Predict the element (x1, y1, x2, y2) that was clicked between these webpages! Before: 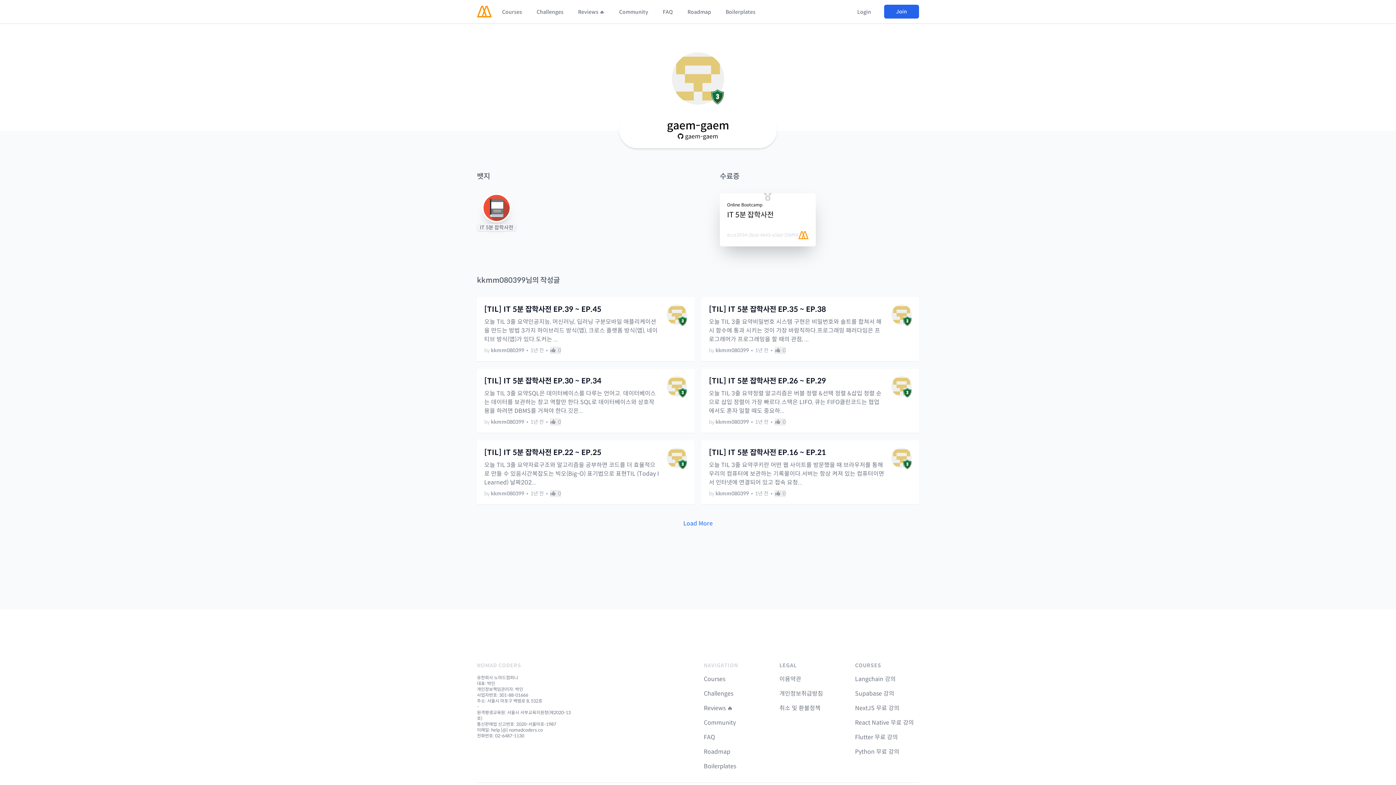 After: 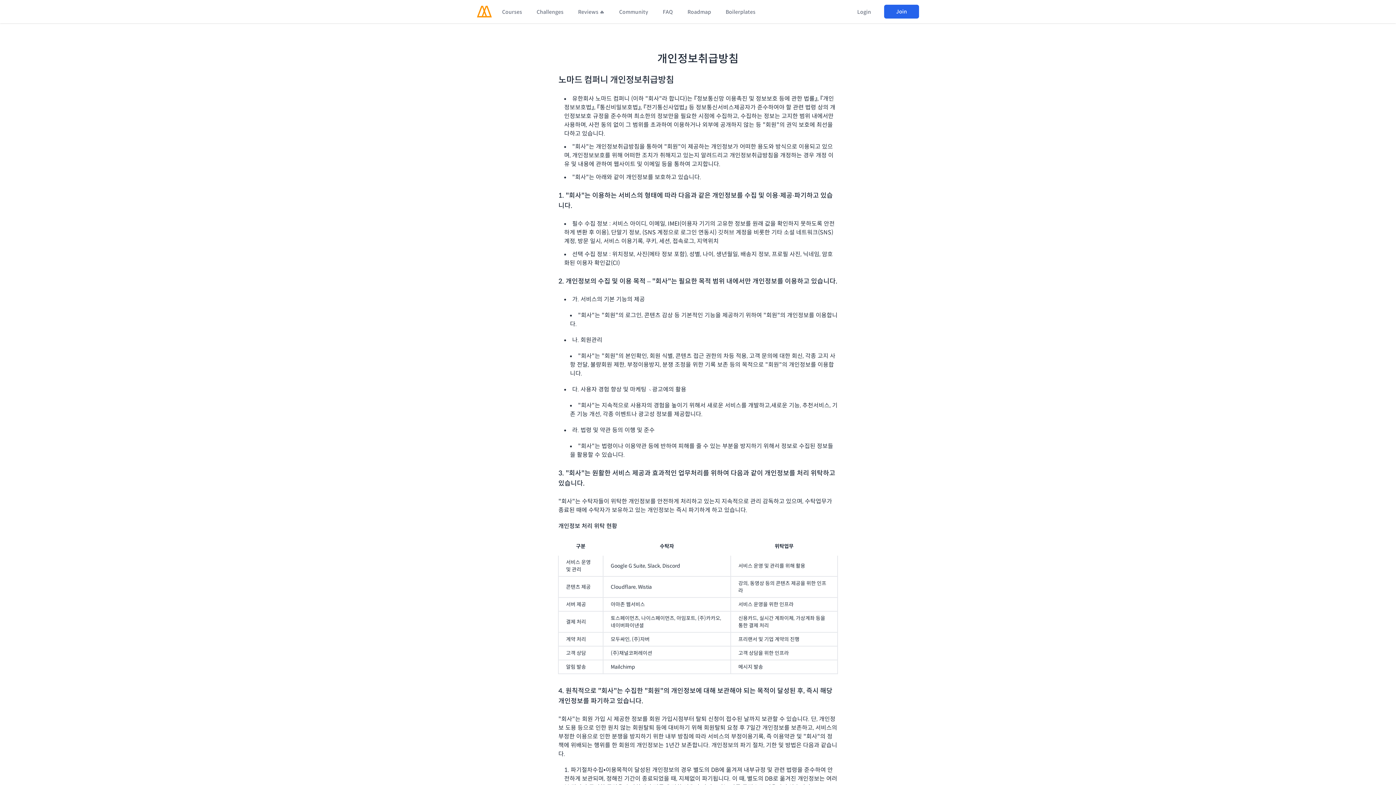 Action: bbox: (779, 690, 823, 697) label: 개인정보취급방침